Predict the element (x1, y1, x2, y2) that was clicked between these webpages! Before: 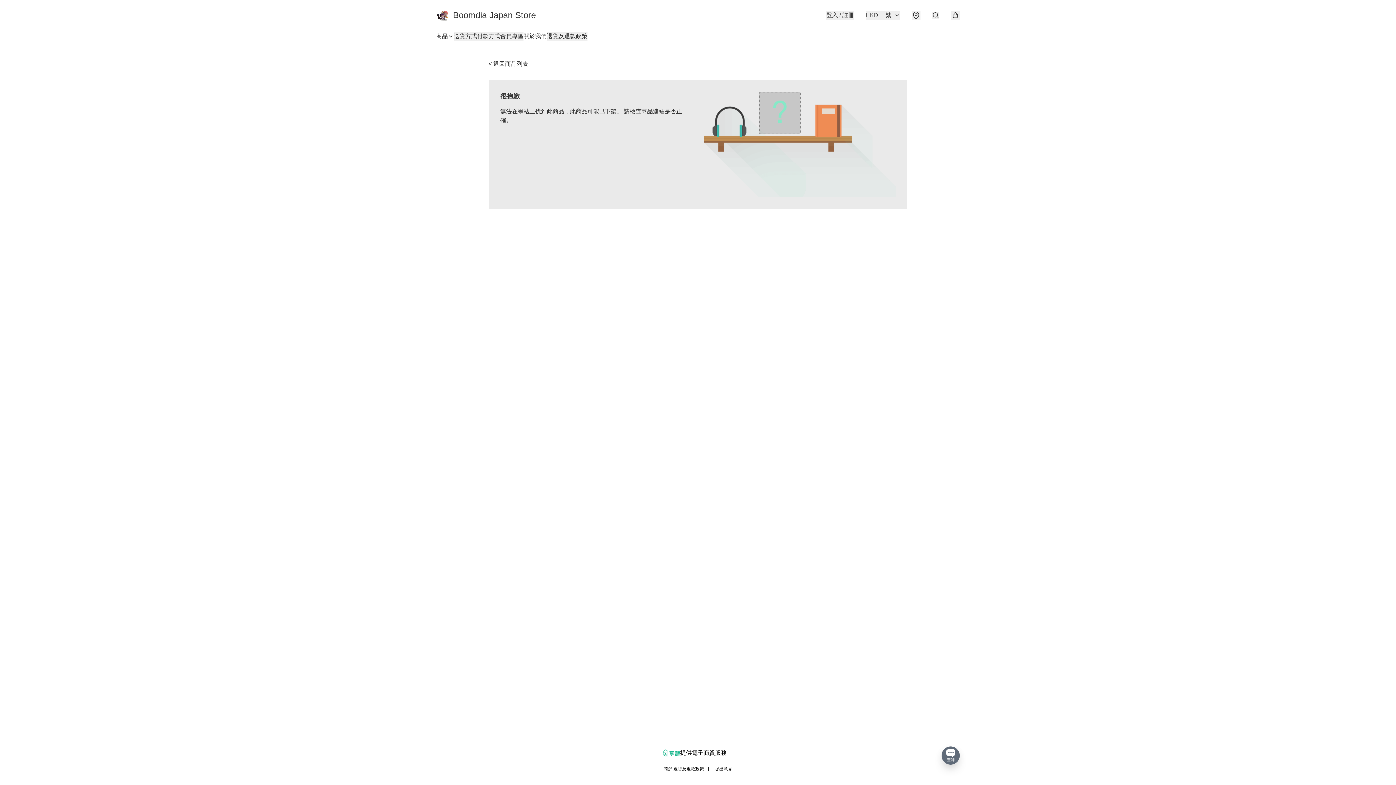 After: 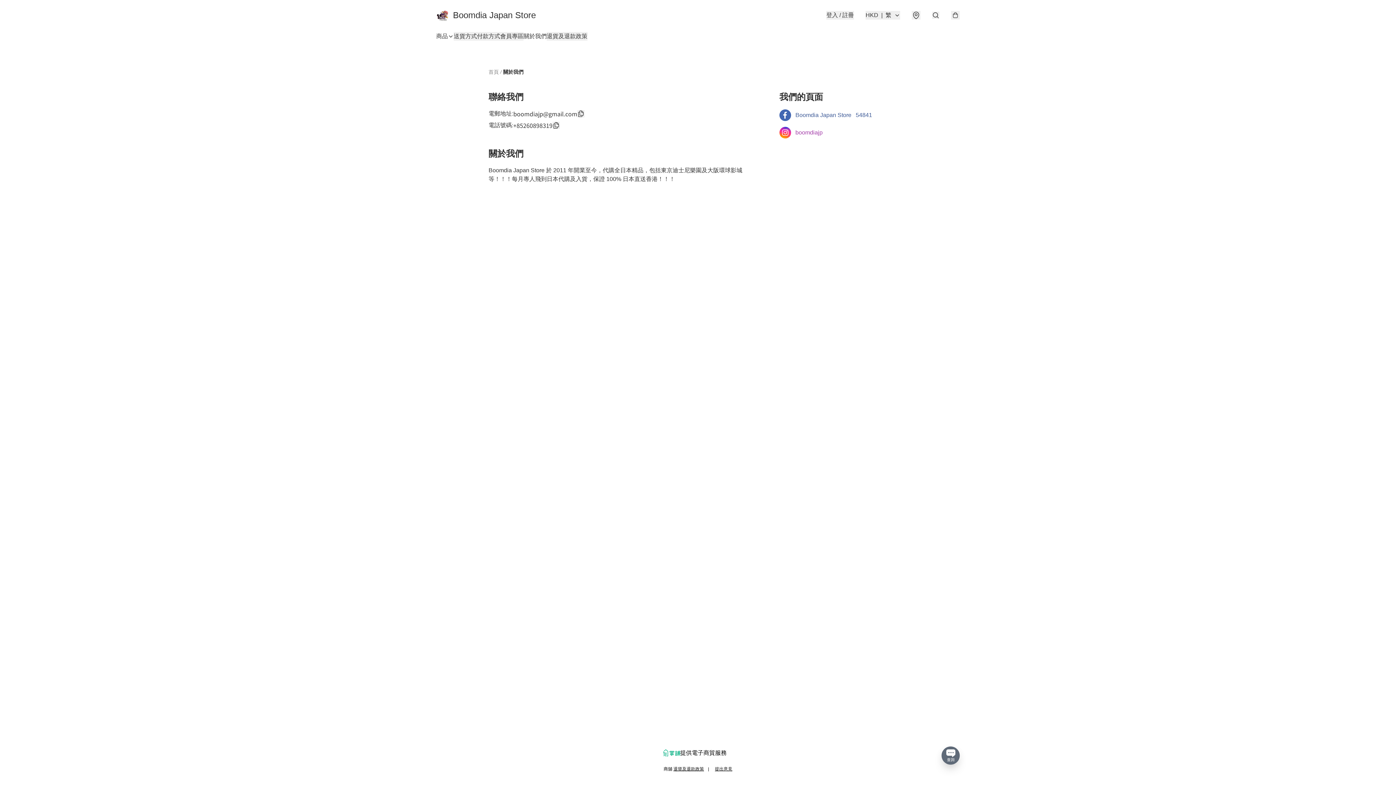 Action: bbox: (523, 32, 546, 40) label: 關於我們